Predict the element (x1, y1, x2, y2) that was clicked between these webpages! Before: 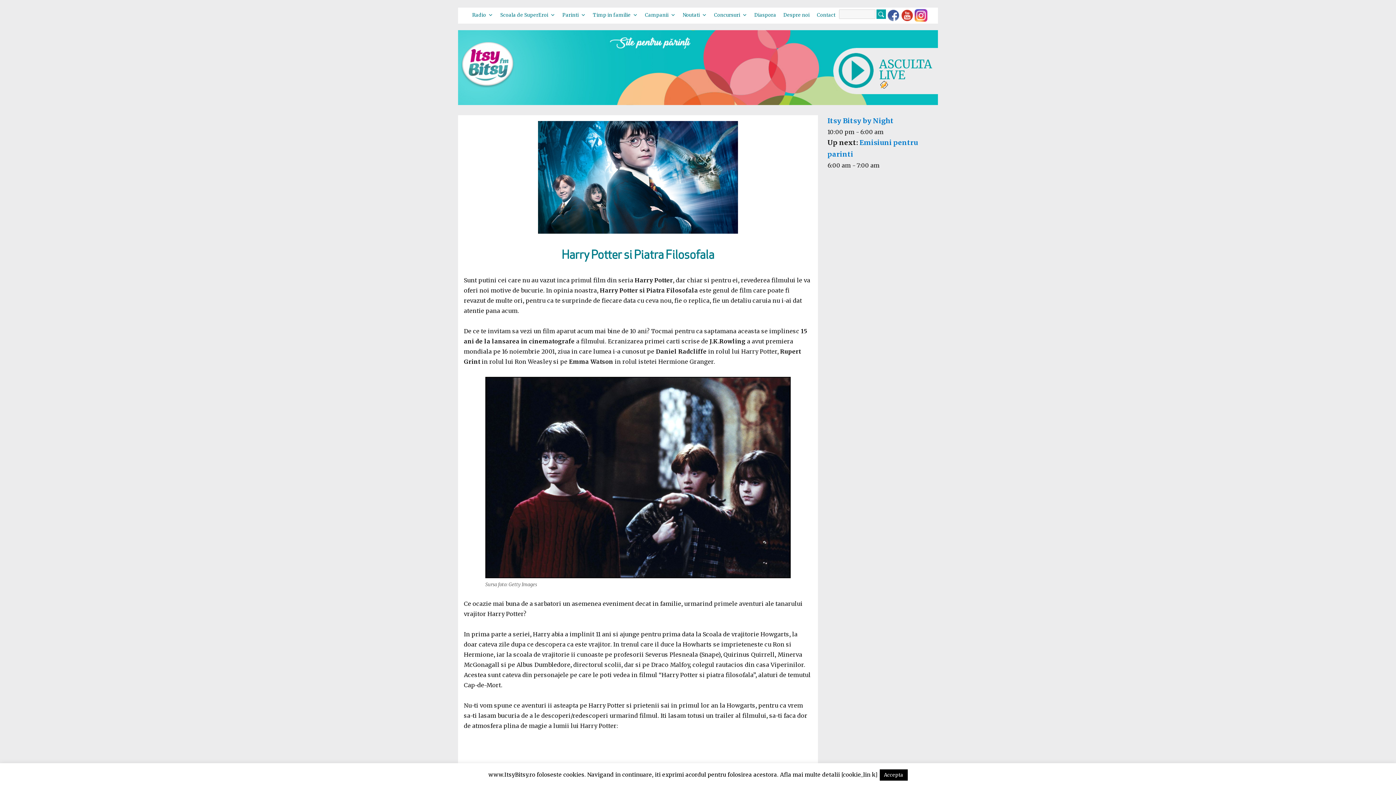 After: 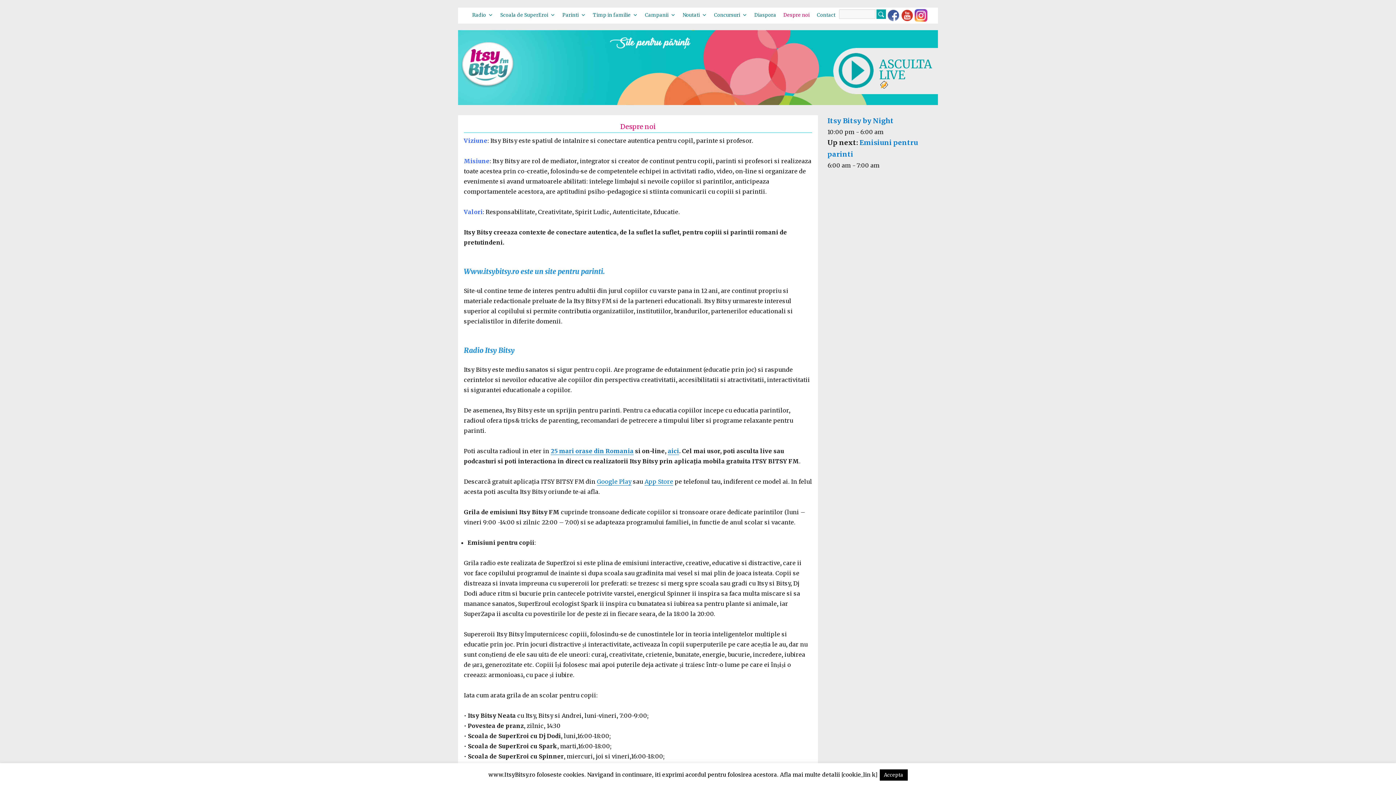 Action: bbox: (780, 8, 813, 22) label: Despre noi